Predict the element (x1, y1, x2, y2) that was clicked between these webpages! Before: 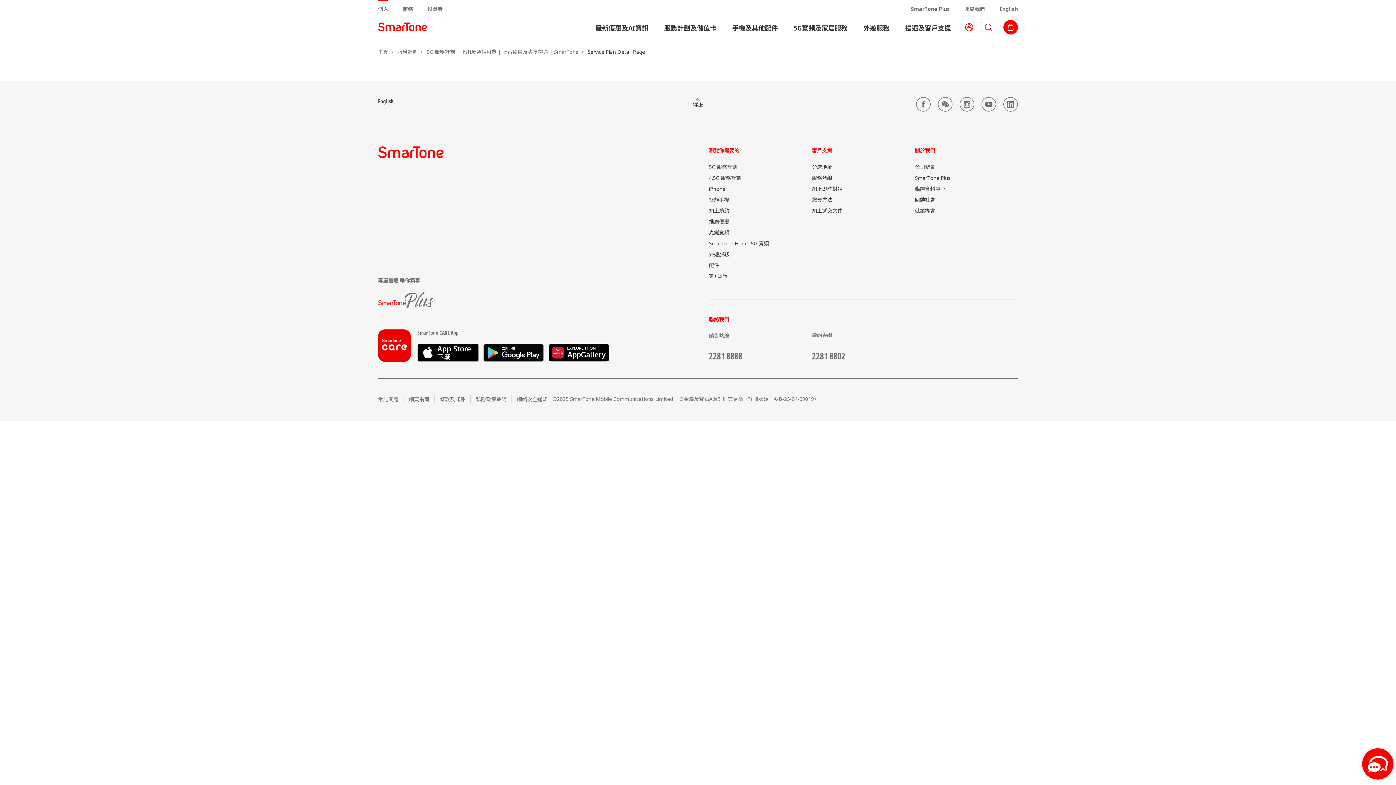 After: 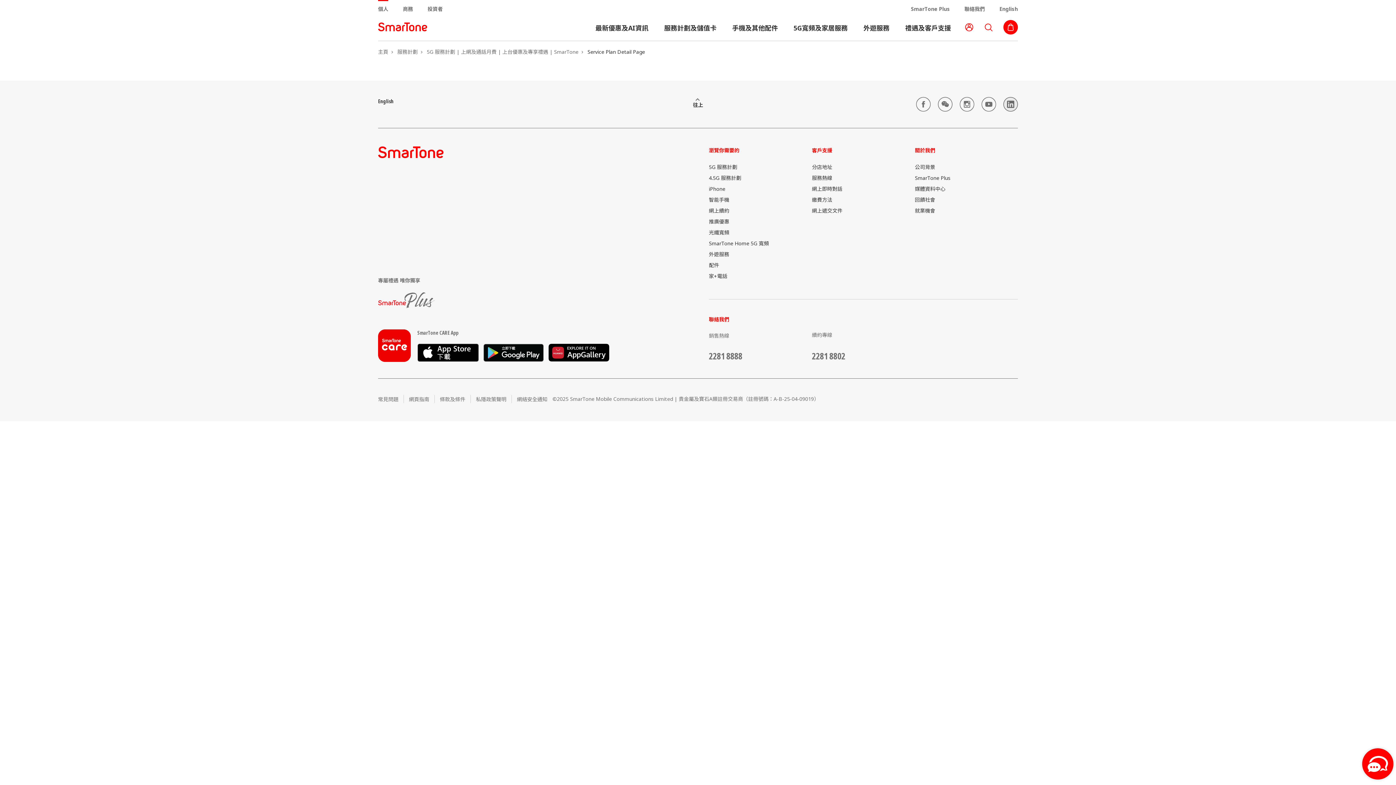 Action: bbox: (1003, 97, 1018, 113)